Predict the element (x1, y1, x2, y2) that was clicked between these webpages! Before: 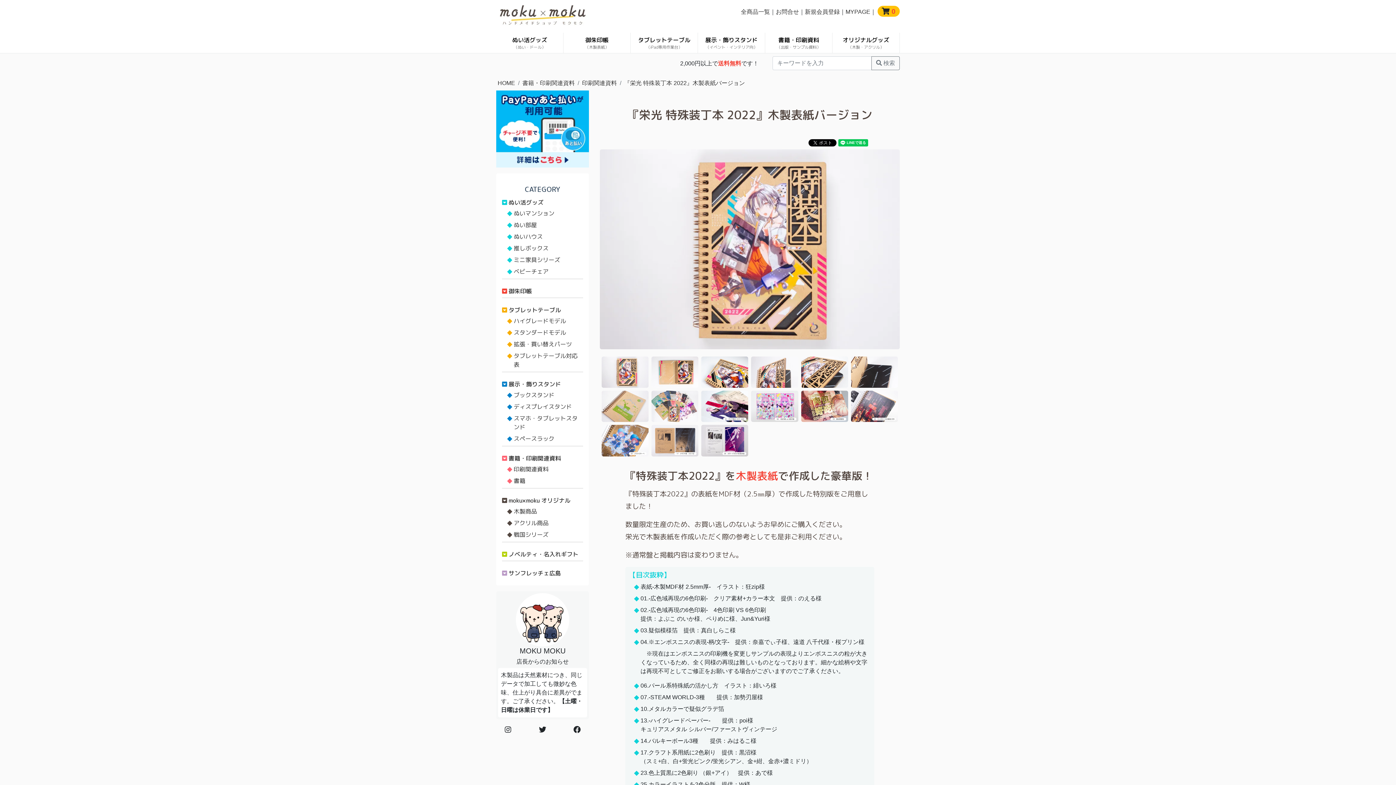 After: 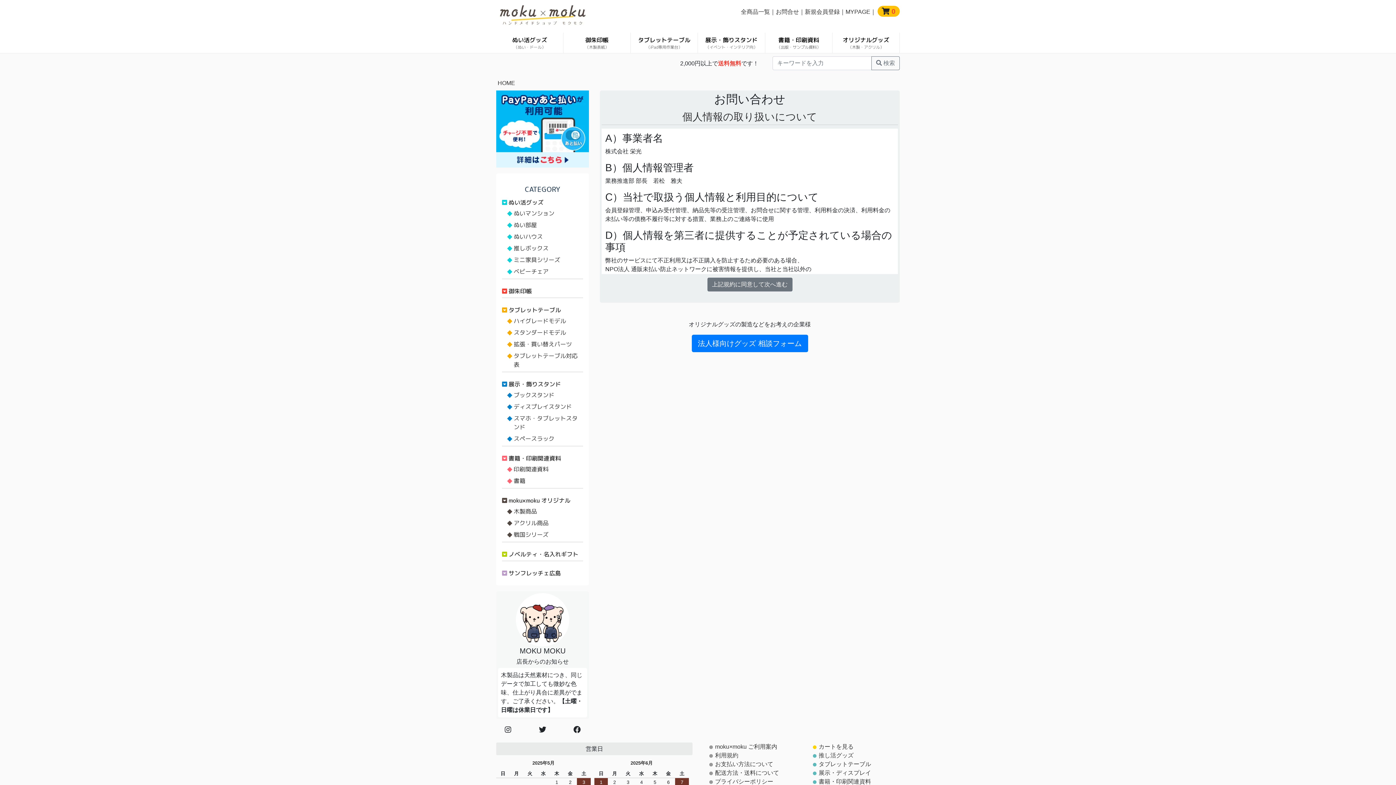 Action: label: お問合せ bbox: (775, 8, 799, 14)